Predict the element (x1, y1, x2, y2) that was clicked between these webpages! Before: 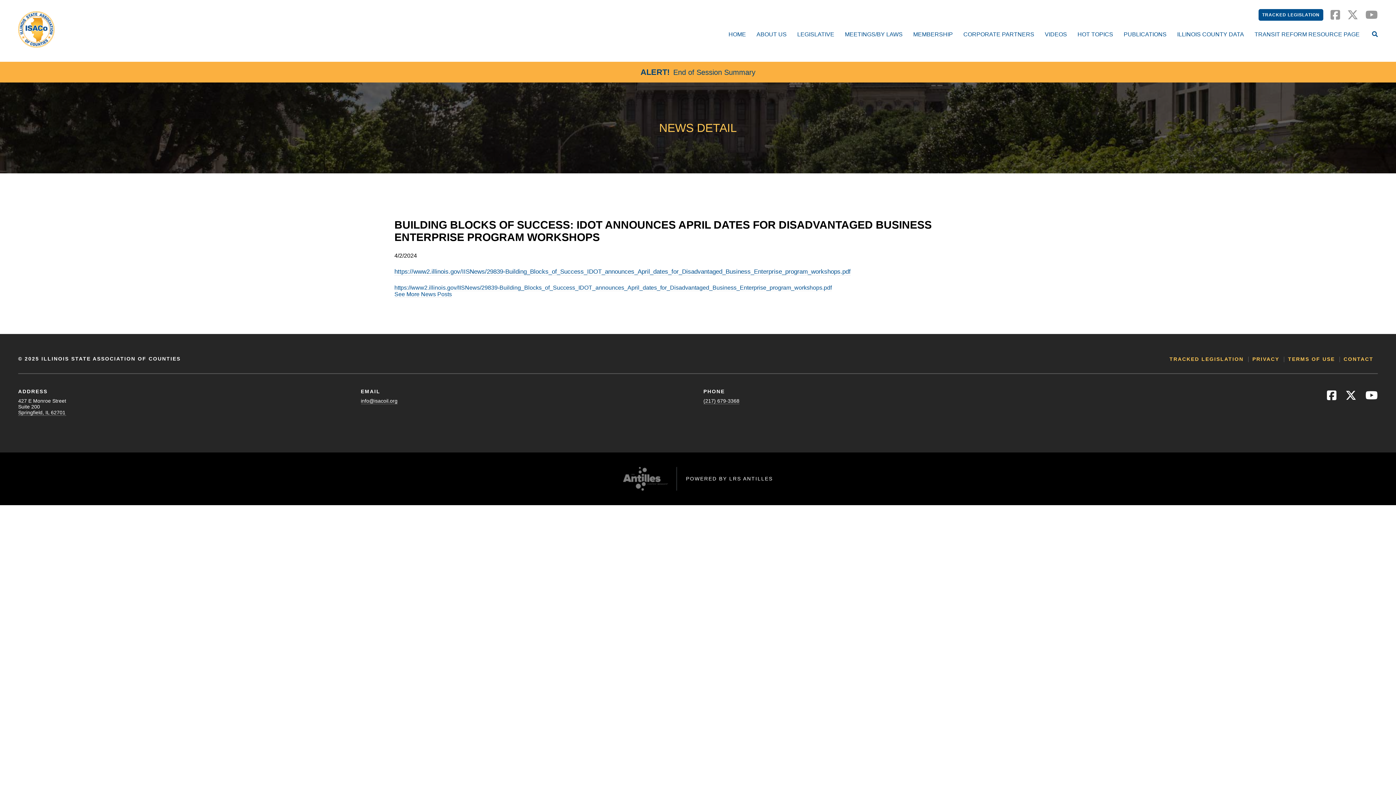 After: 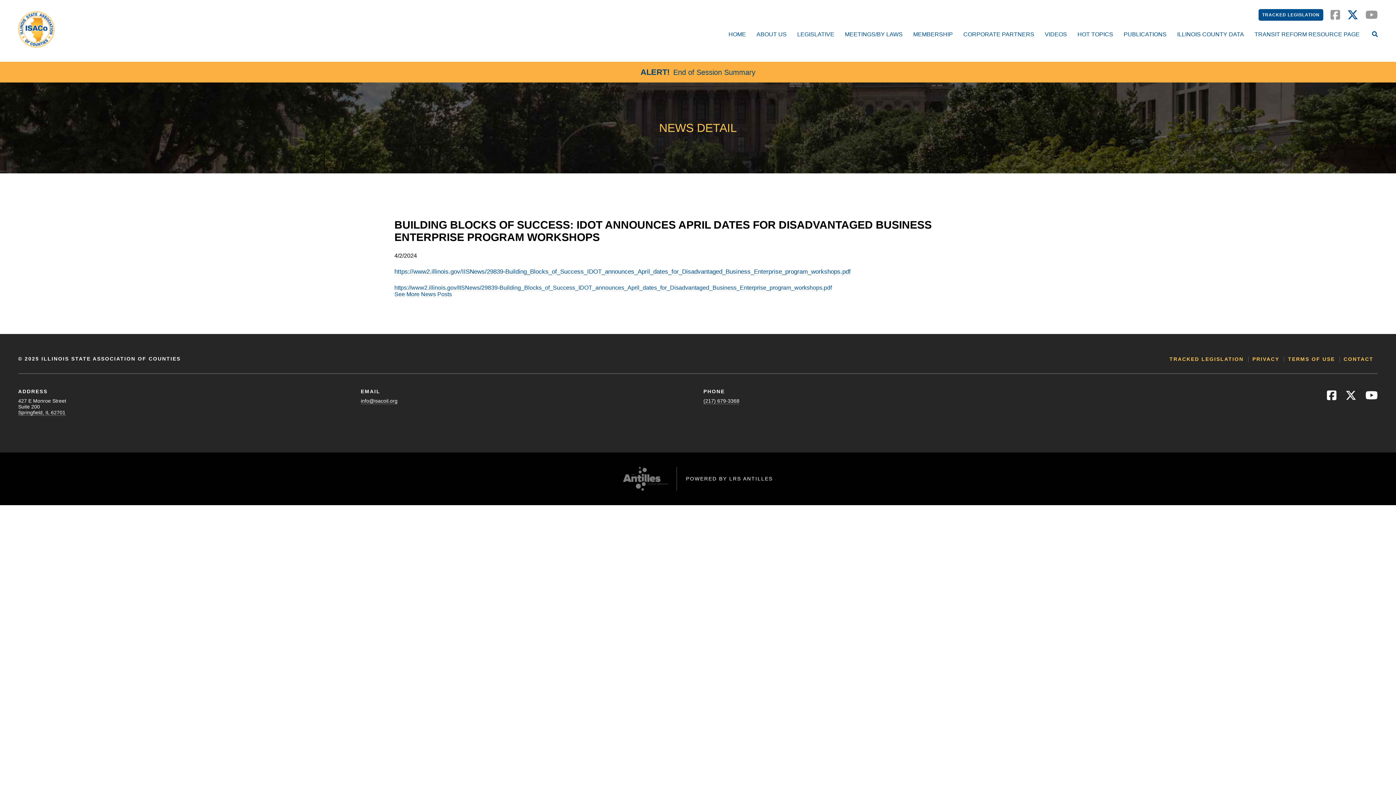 Action: bbox: (1347, 13, 1358, 20)